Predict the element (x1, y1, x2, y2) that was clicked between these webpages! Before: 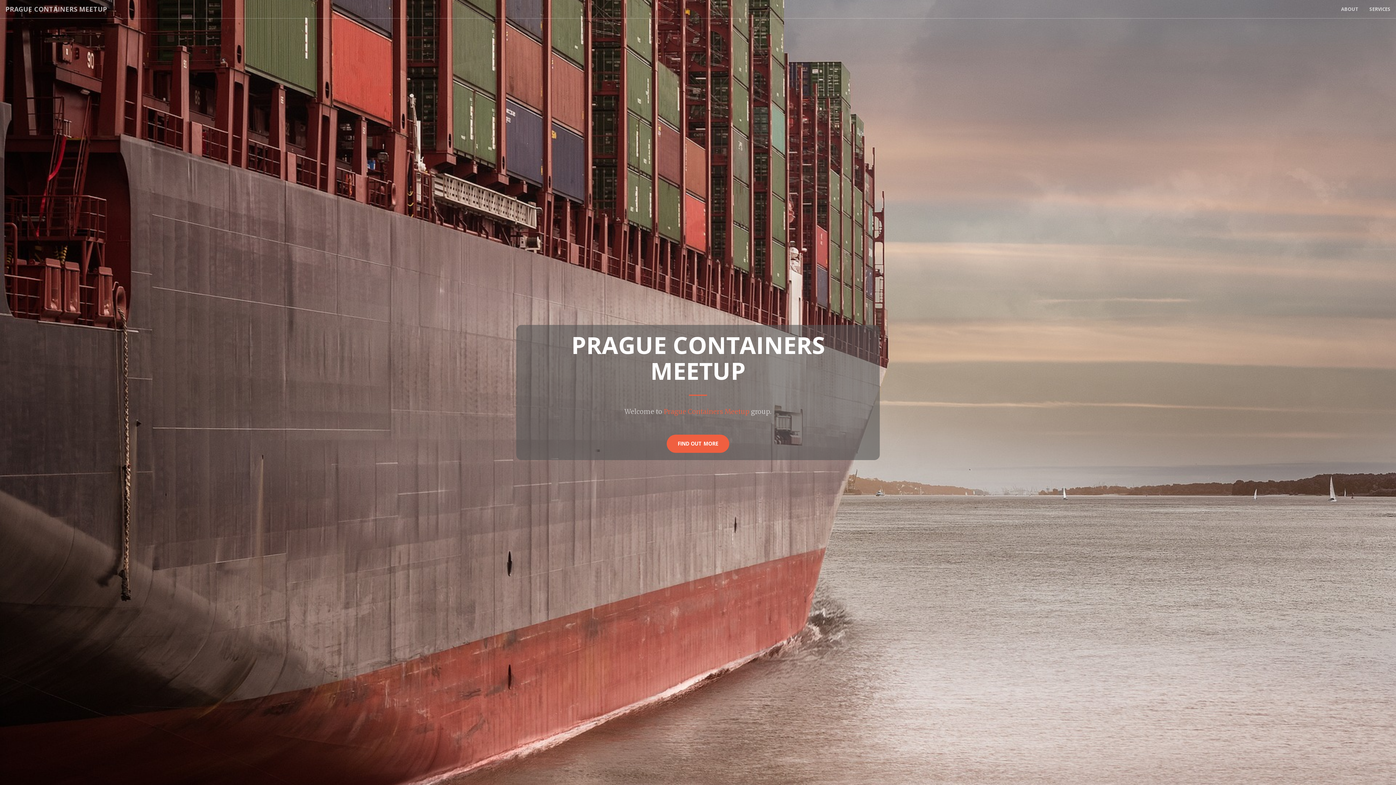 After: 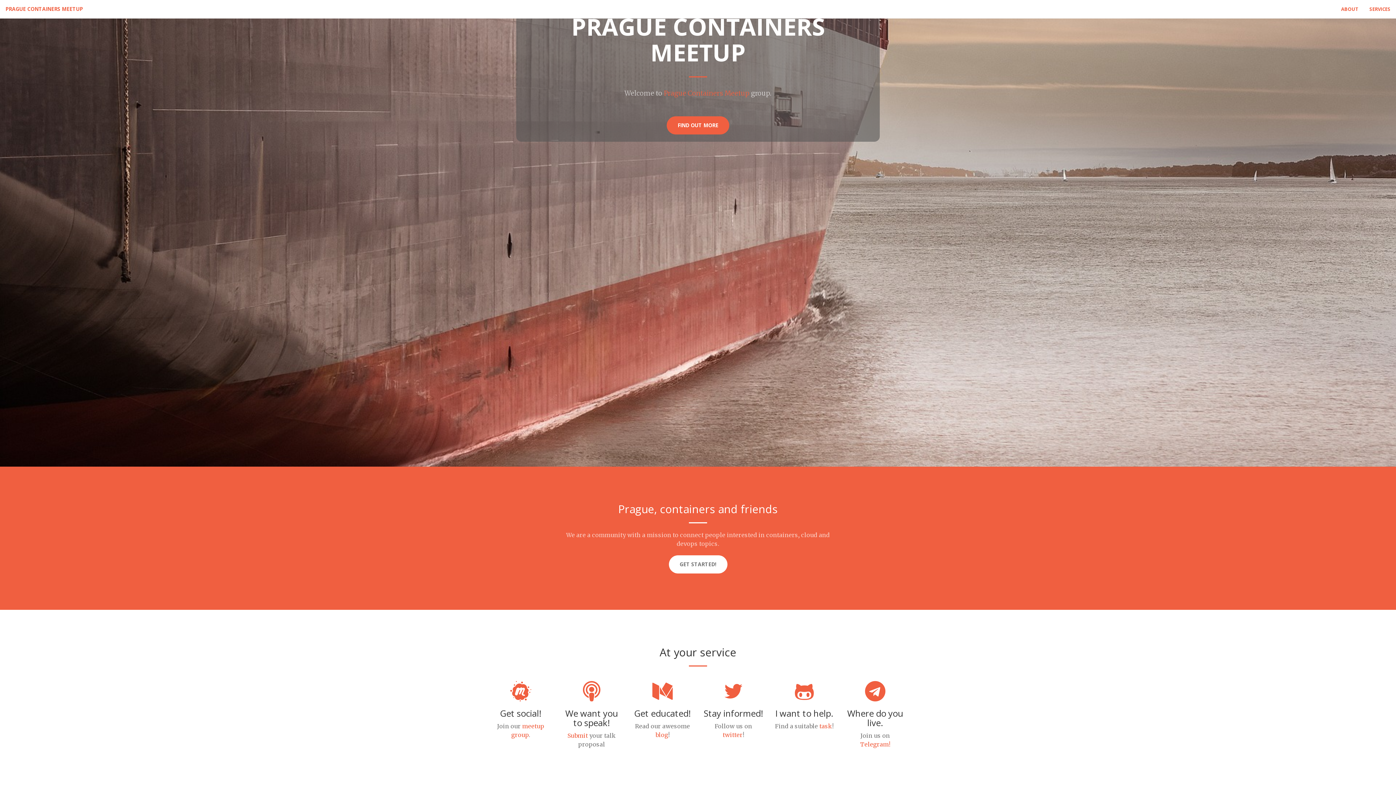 Action: label: ABOUT bbox: (1336, 0, 1364, 18)